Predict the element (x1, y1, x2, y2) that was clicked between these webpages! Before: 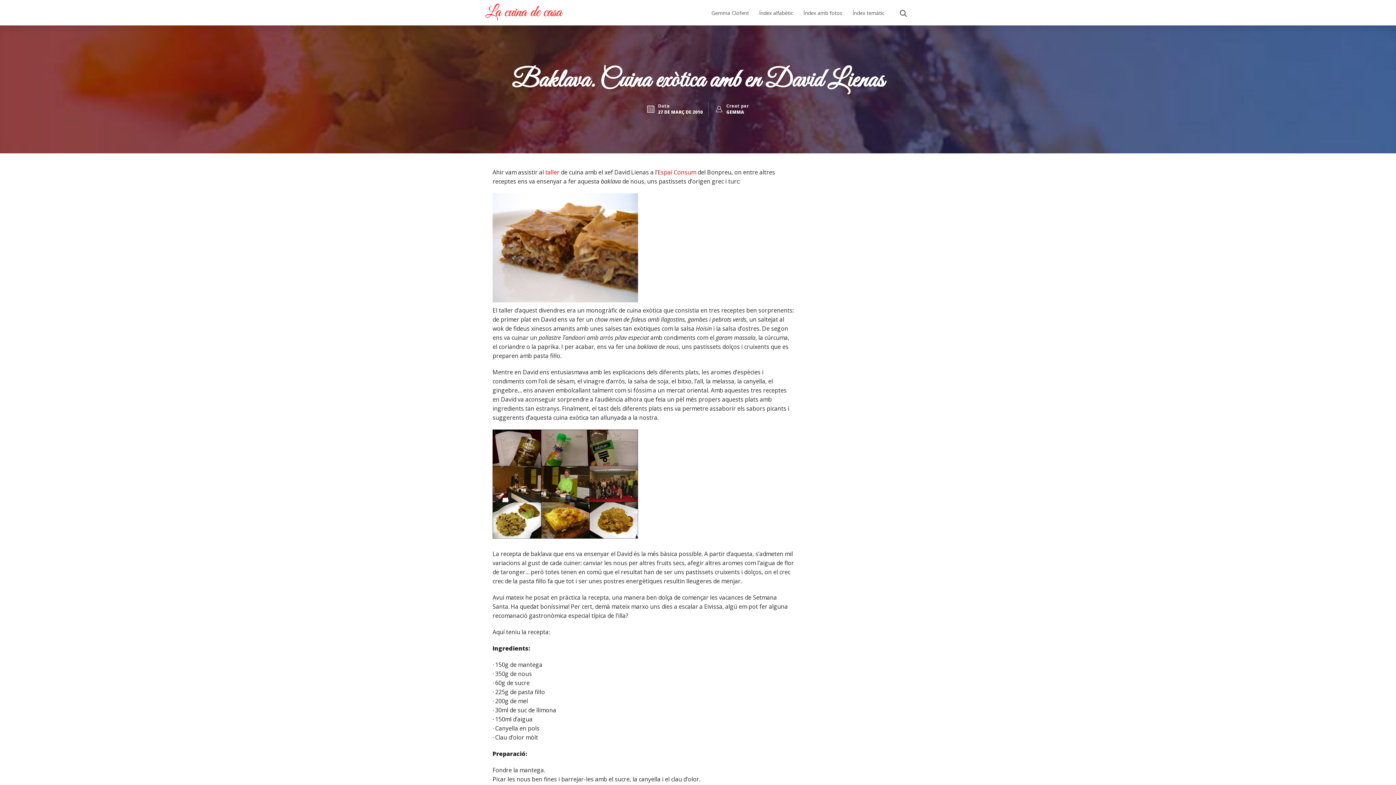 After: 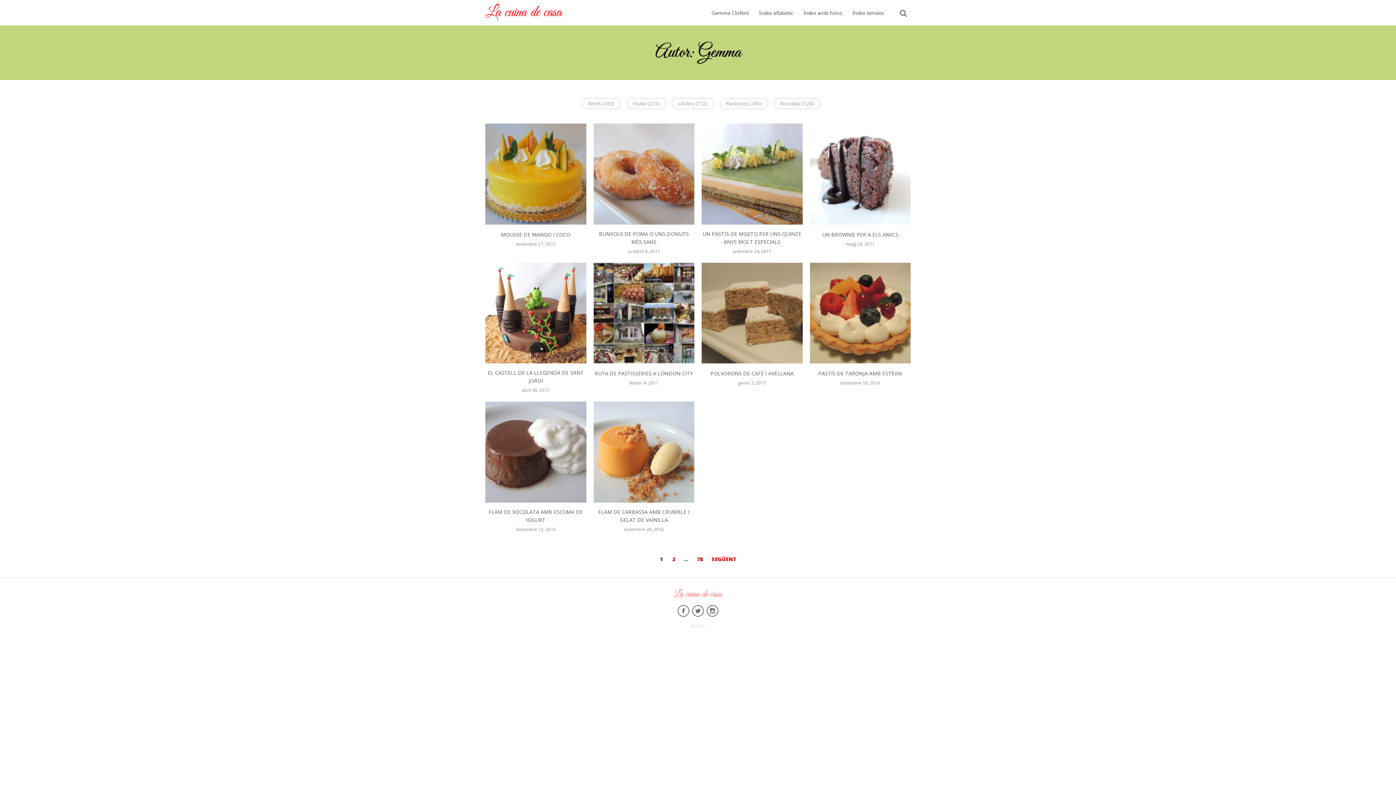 Action: label: GEMMA bbox: (726, 109, 744, 115)